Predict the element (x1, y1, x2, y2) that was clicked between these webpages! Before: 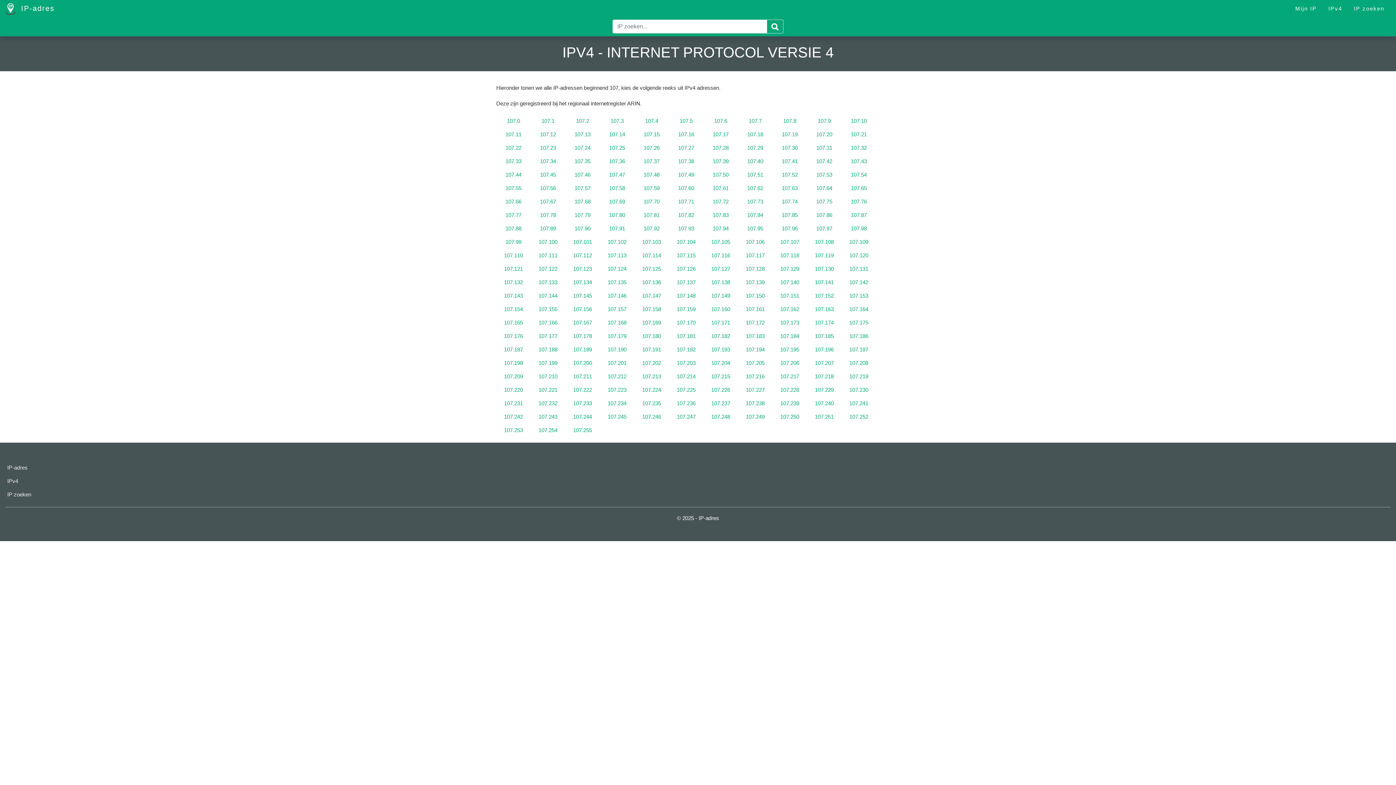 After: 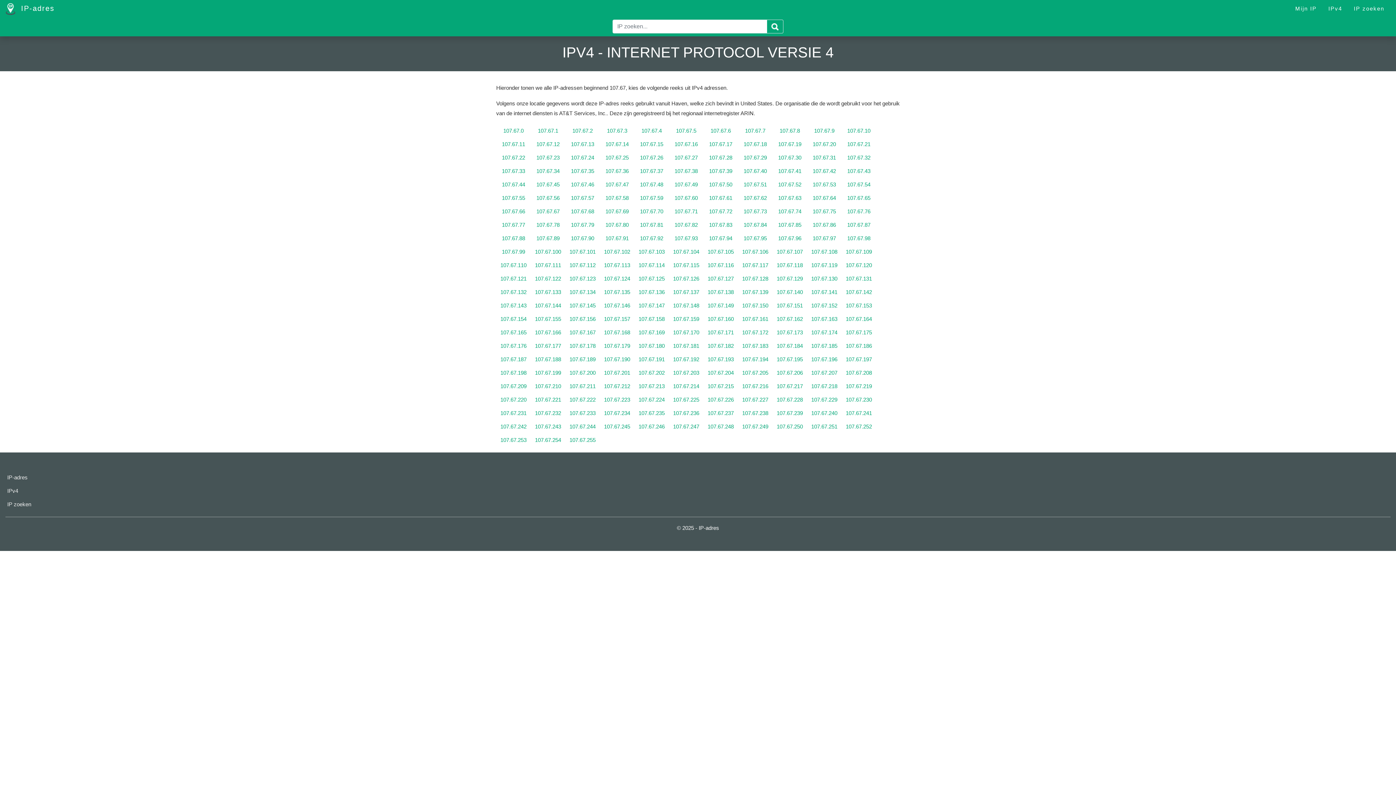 Action: label: 107.67 bbox: (534, 196, 561, 206)